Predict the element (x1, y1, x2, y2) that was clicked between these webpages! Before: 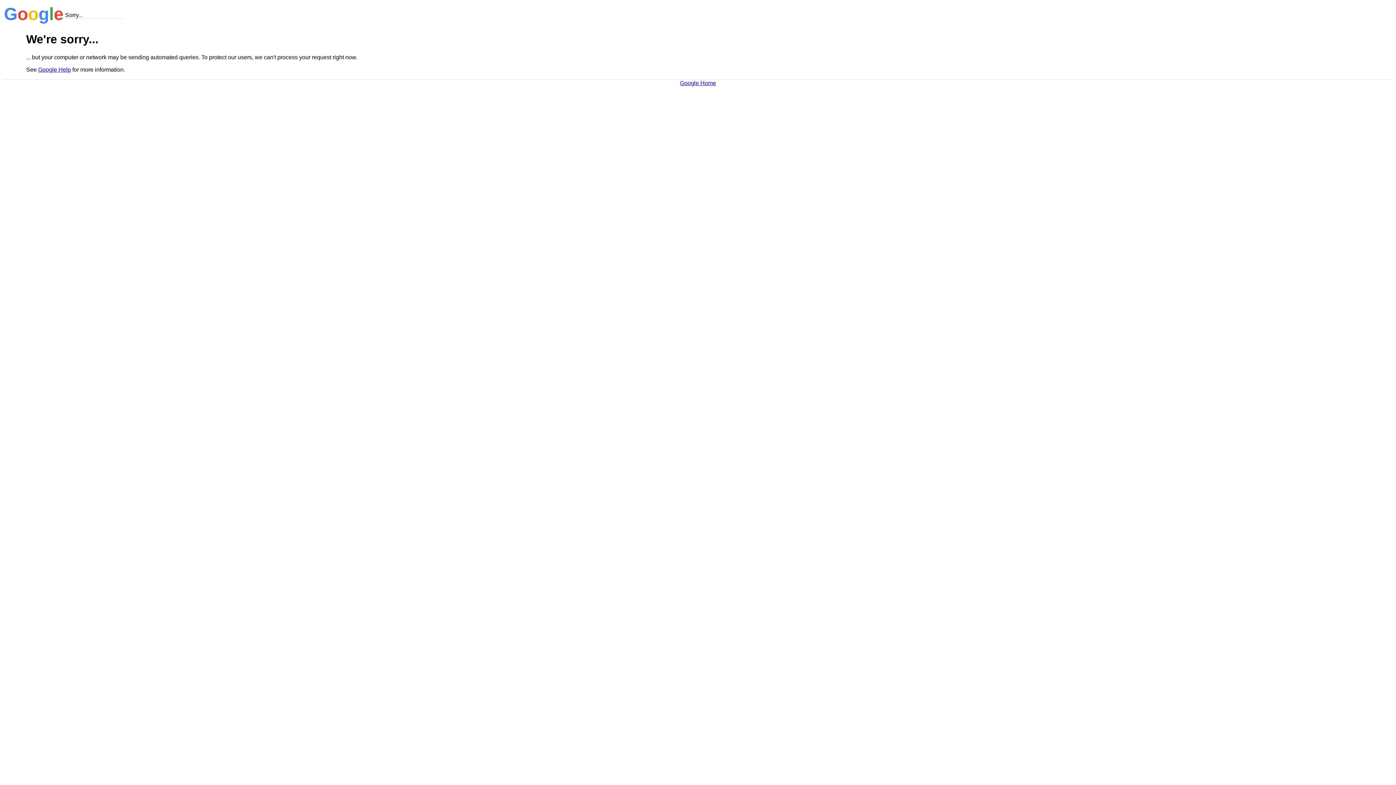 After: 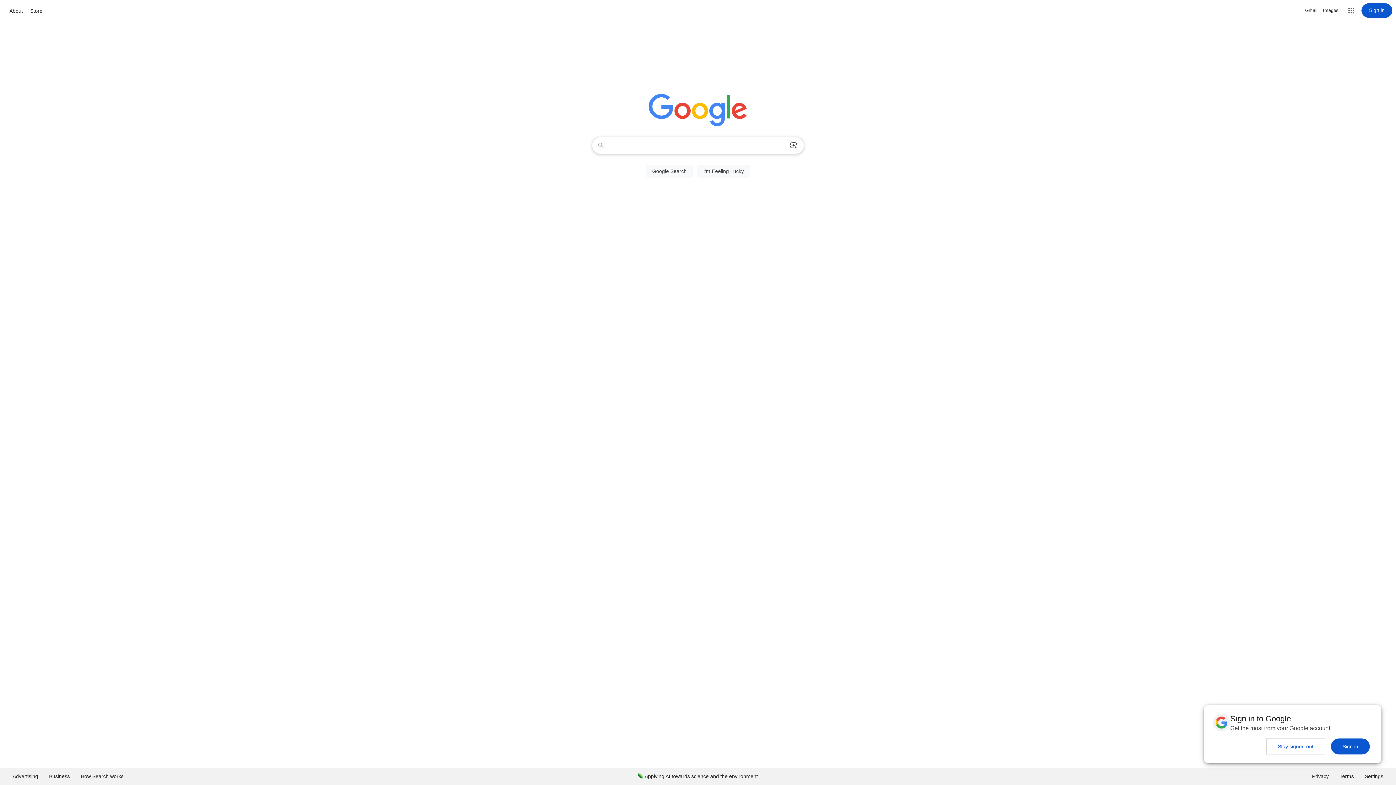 Action: label: Google Home bbox: (680, 79, 716, 86)